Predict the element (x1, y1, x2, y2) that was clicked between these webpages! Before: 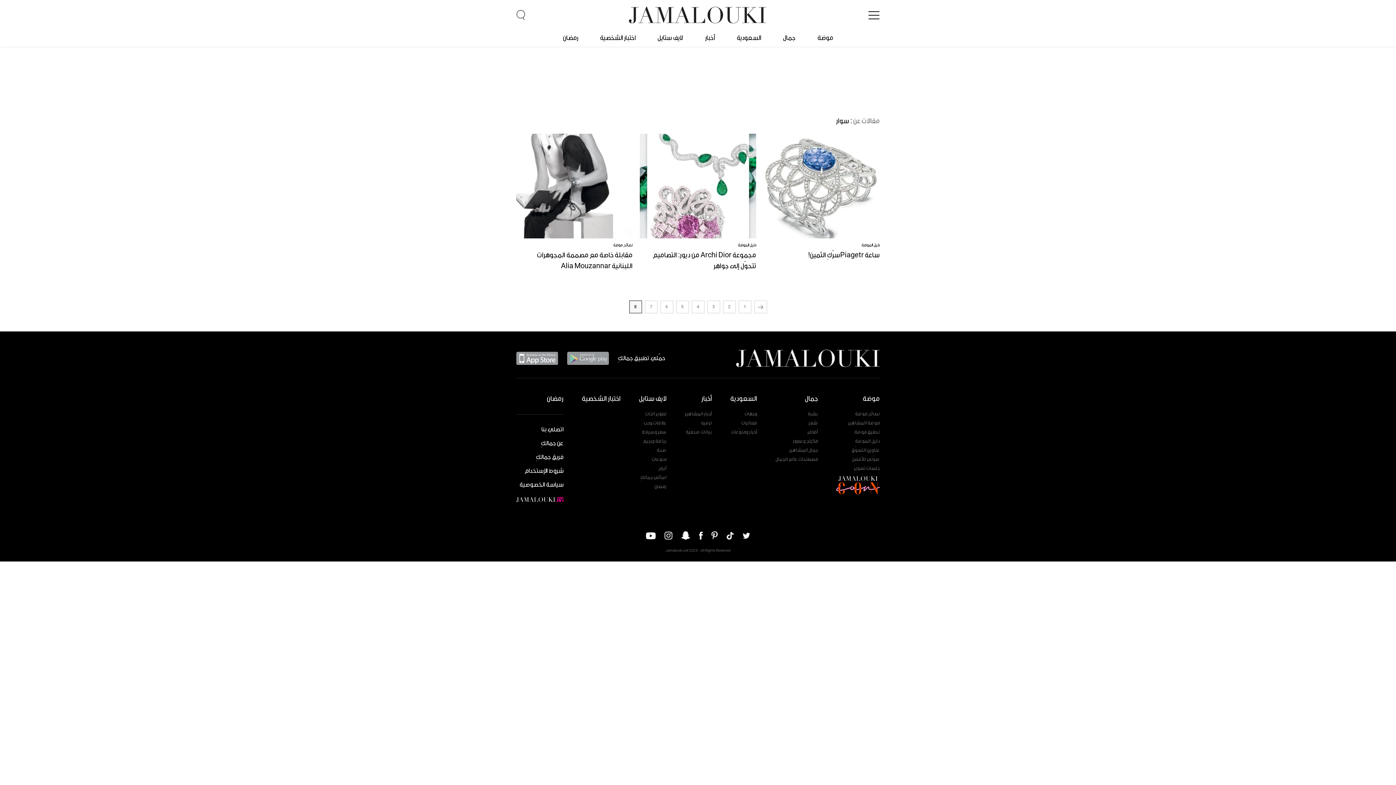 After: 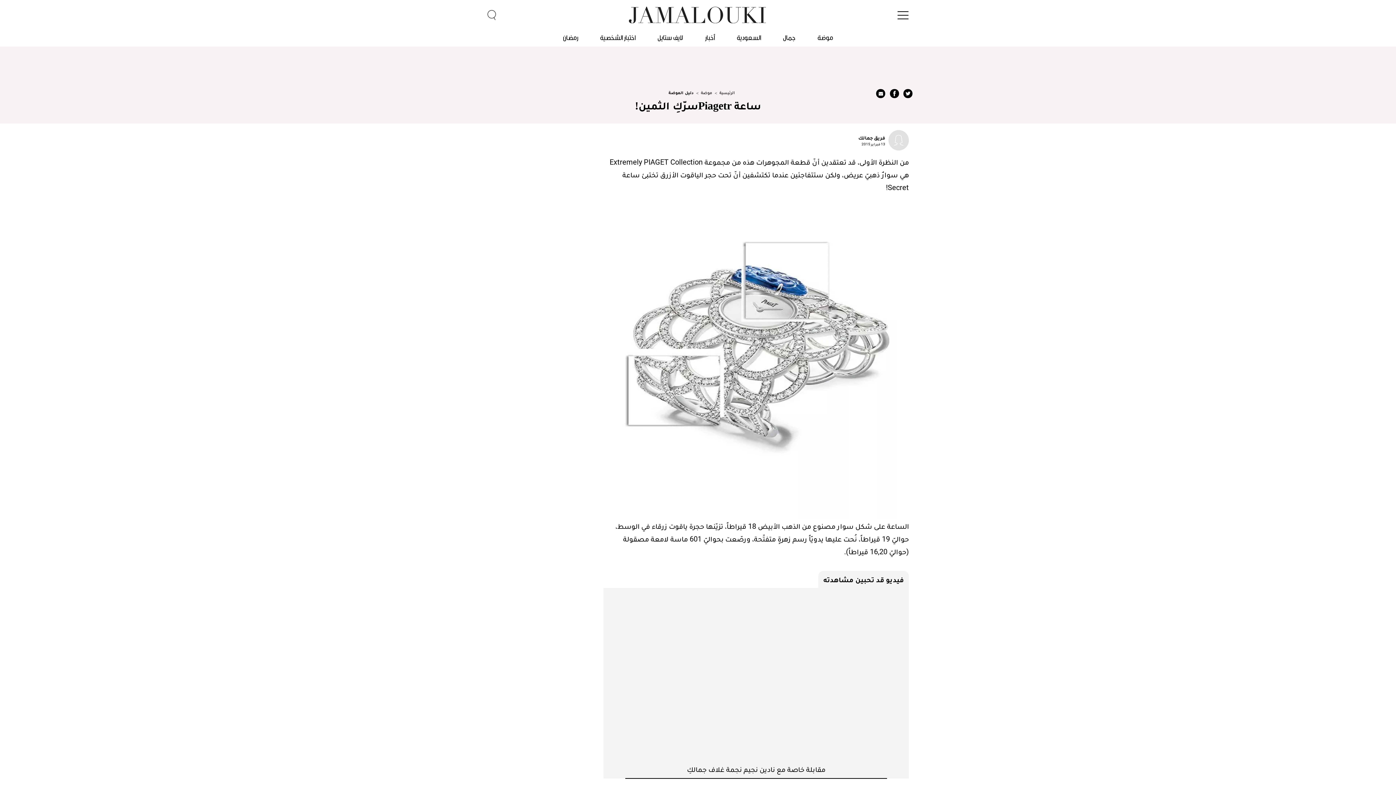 Action: bbox: (763, 133, 880, 238)